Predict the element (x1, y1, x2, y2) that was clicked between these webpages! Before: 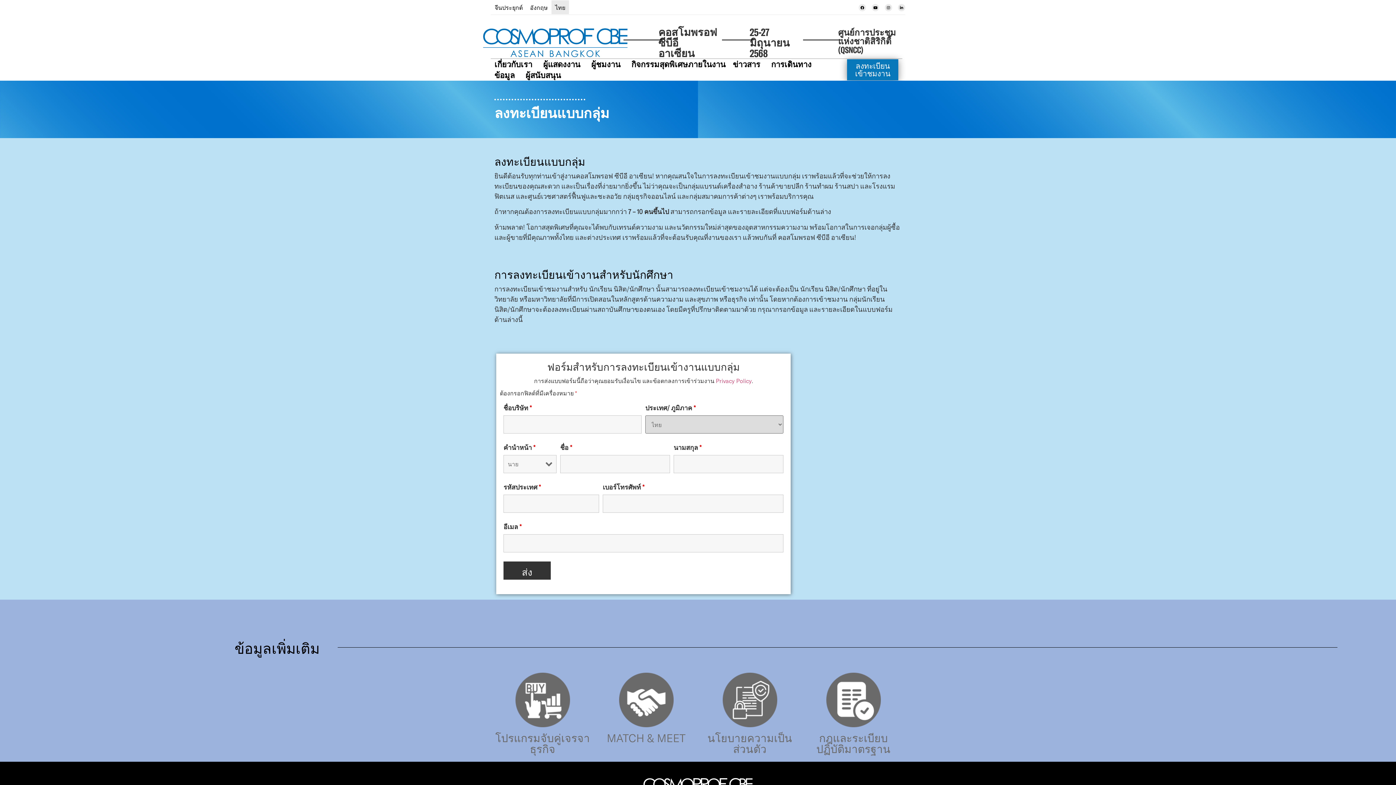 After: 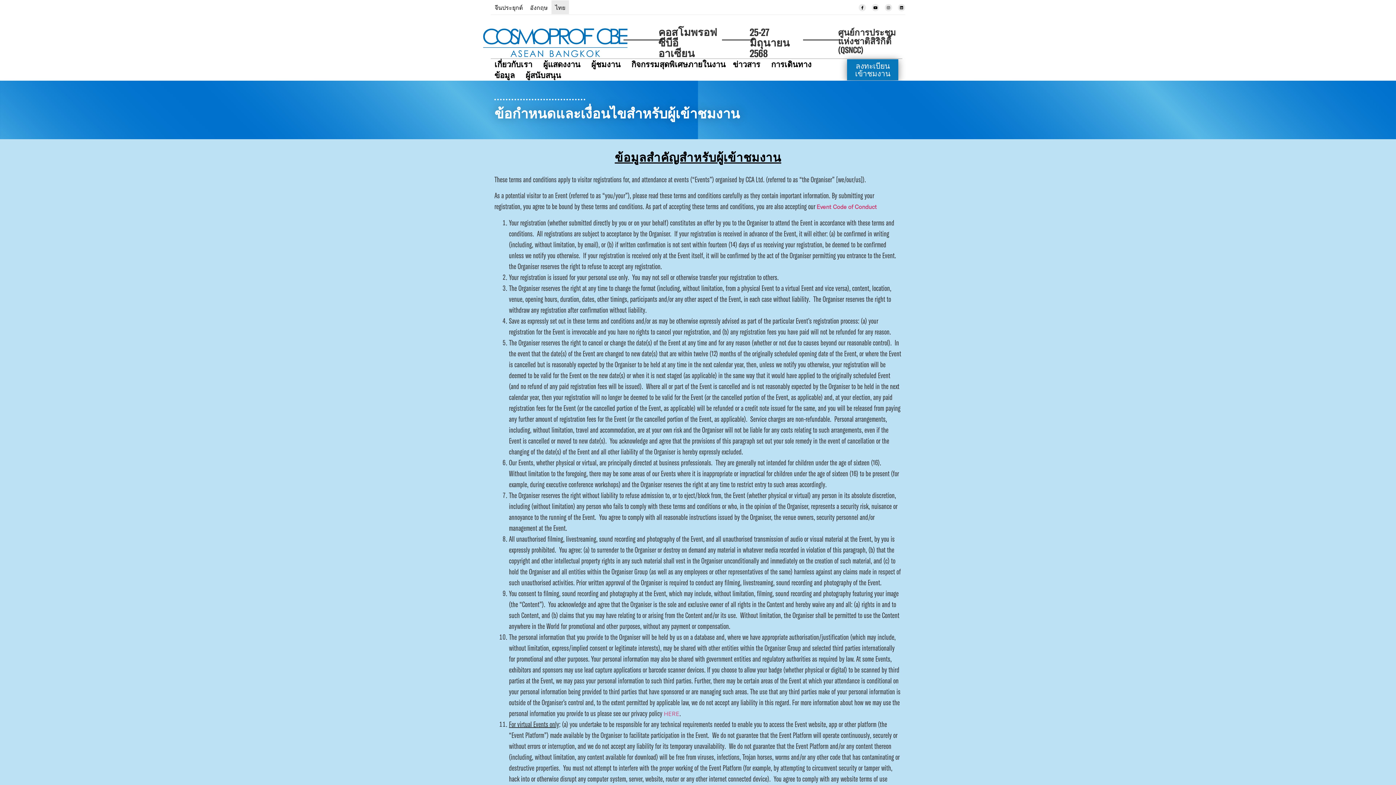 Action: label: กฎและระเบียบปฏิบัติมาตรฐาน bbox: (816, 731, 890, 756)